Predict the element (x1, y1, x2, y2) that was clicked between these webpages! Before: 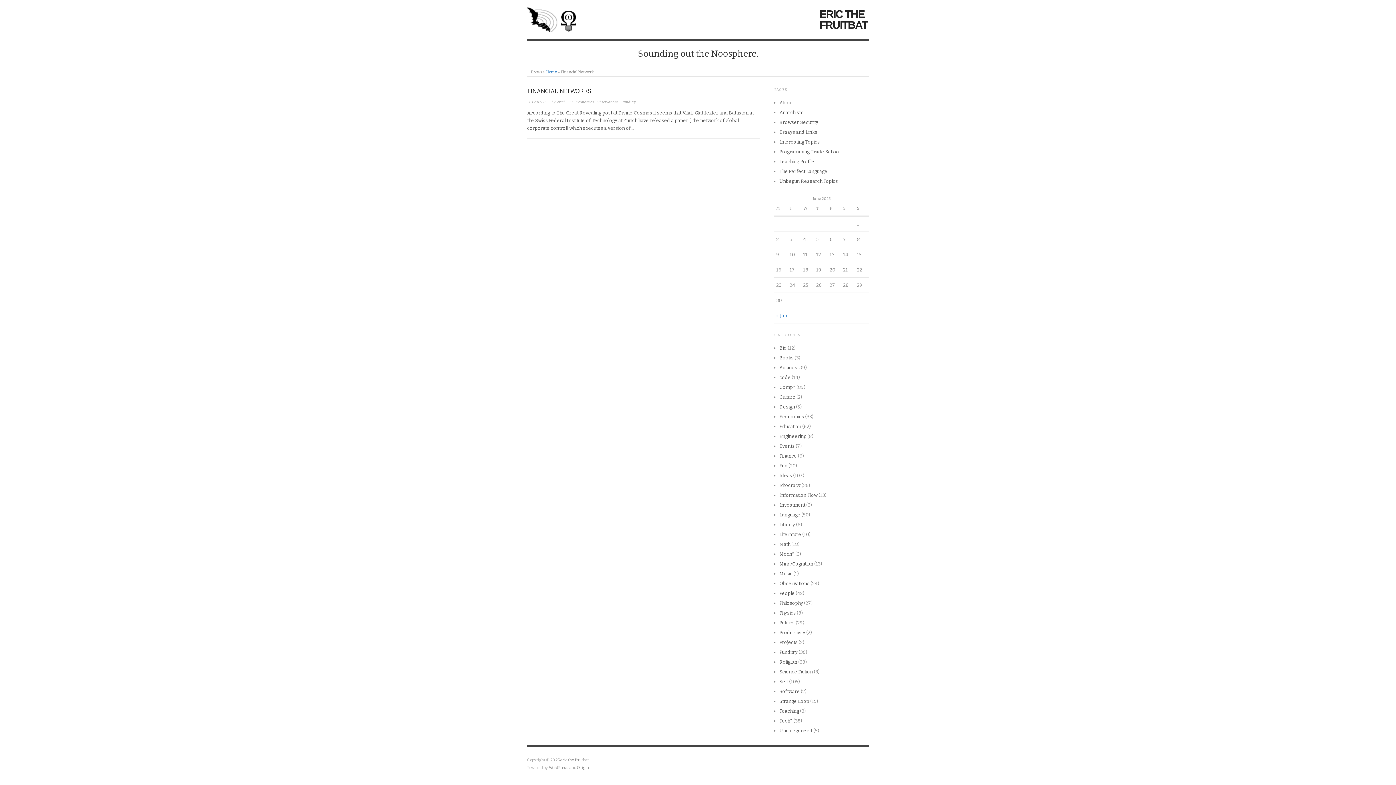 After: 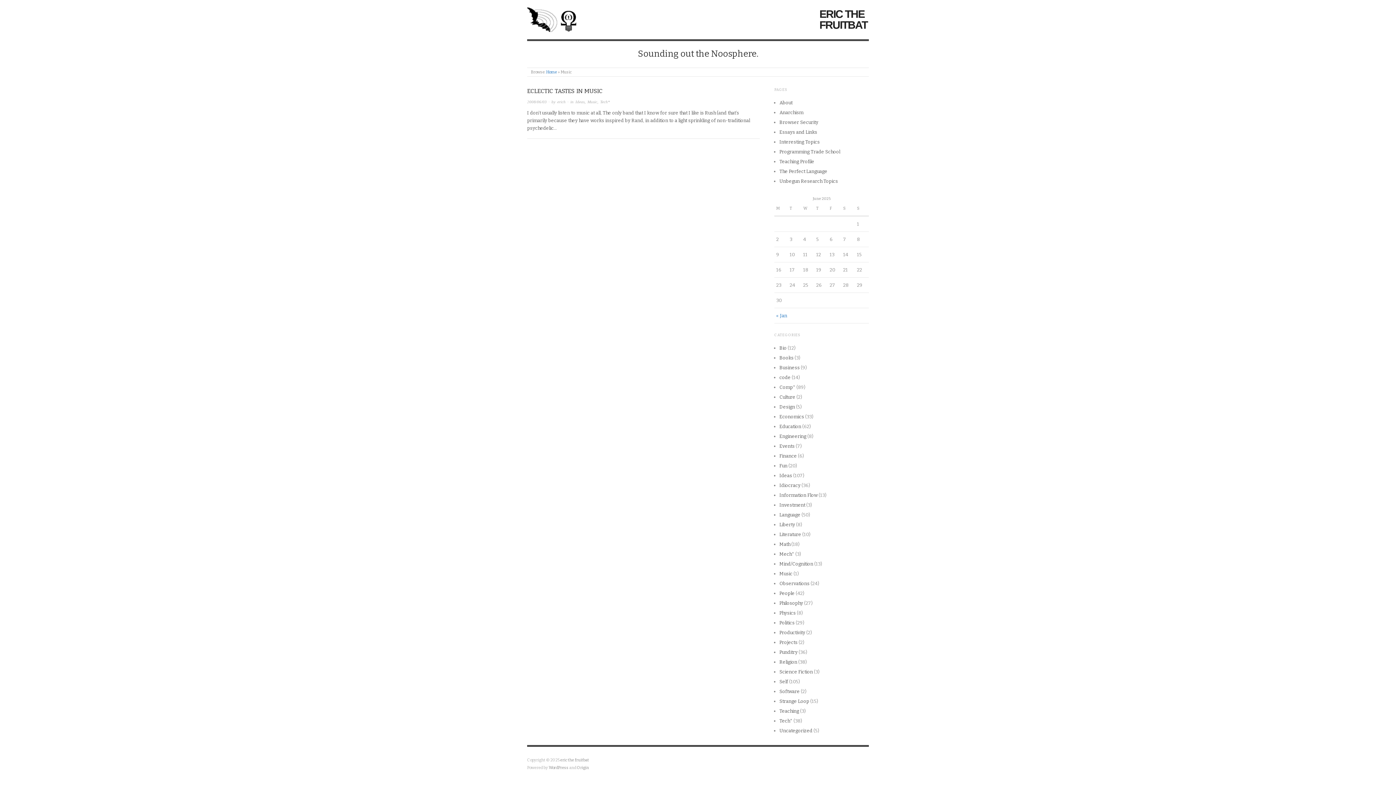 Action: bbox: (779, 571, 792, 576) label: Music